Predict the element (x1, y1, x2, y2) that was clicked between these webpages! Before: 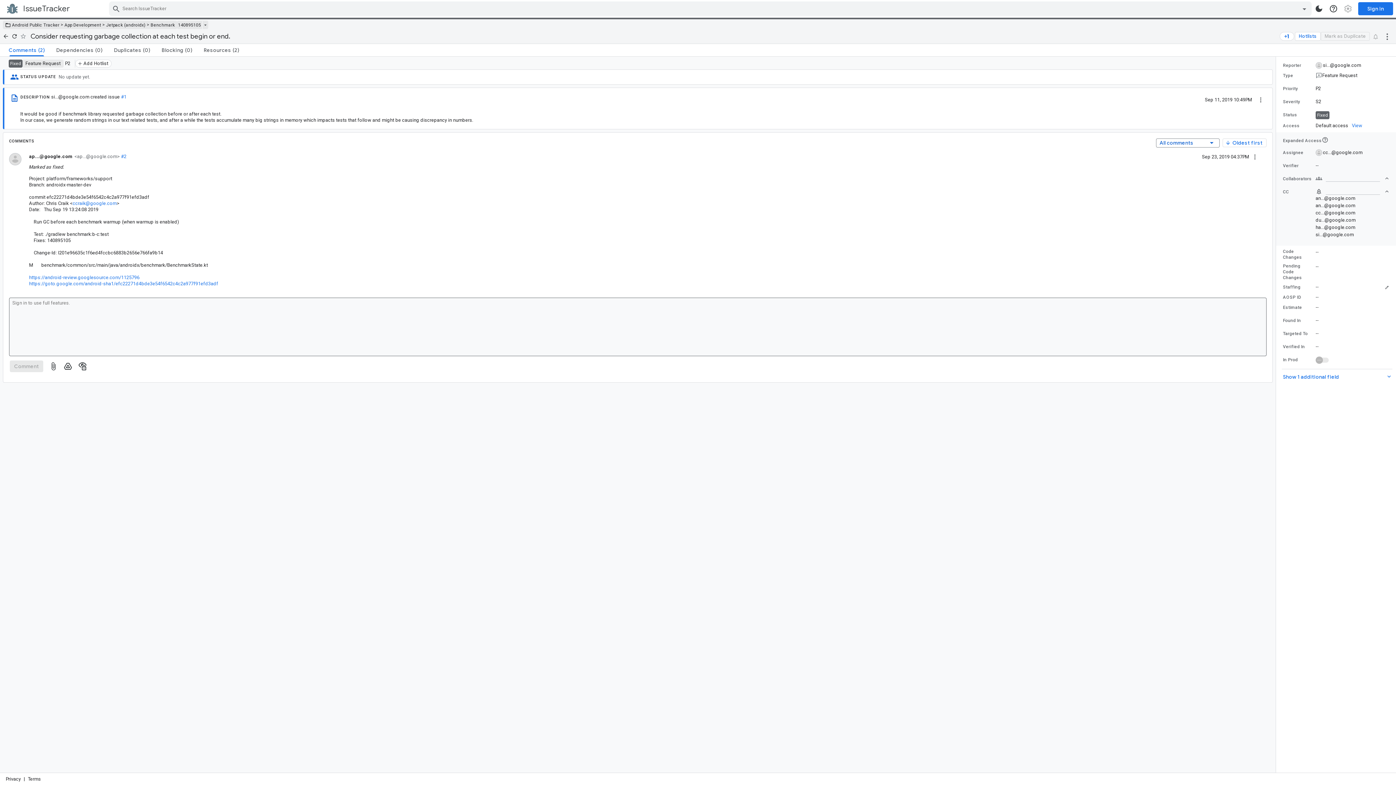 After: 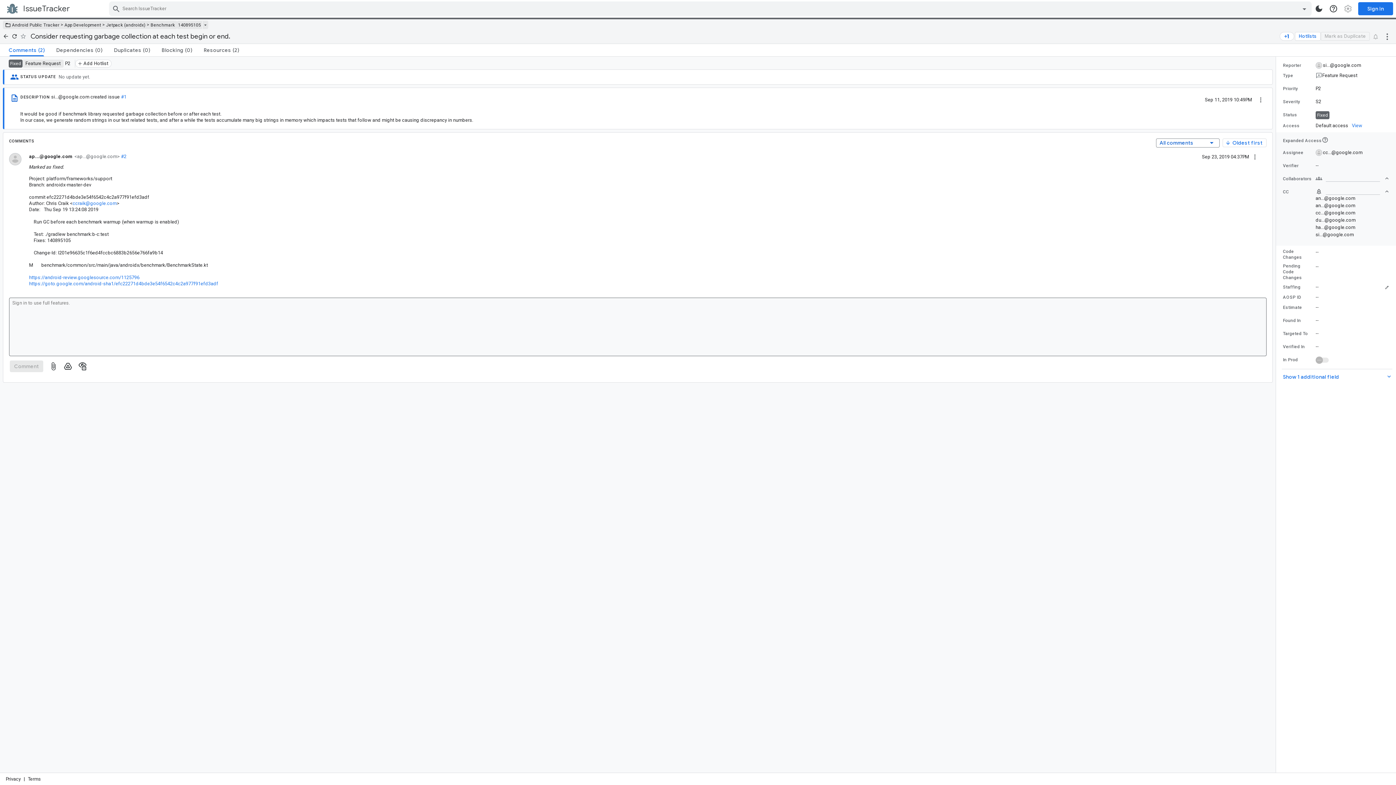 Action: bbox: (72, 200, 116, 206) label: ccraik@google.com